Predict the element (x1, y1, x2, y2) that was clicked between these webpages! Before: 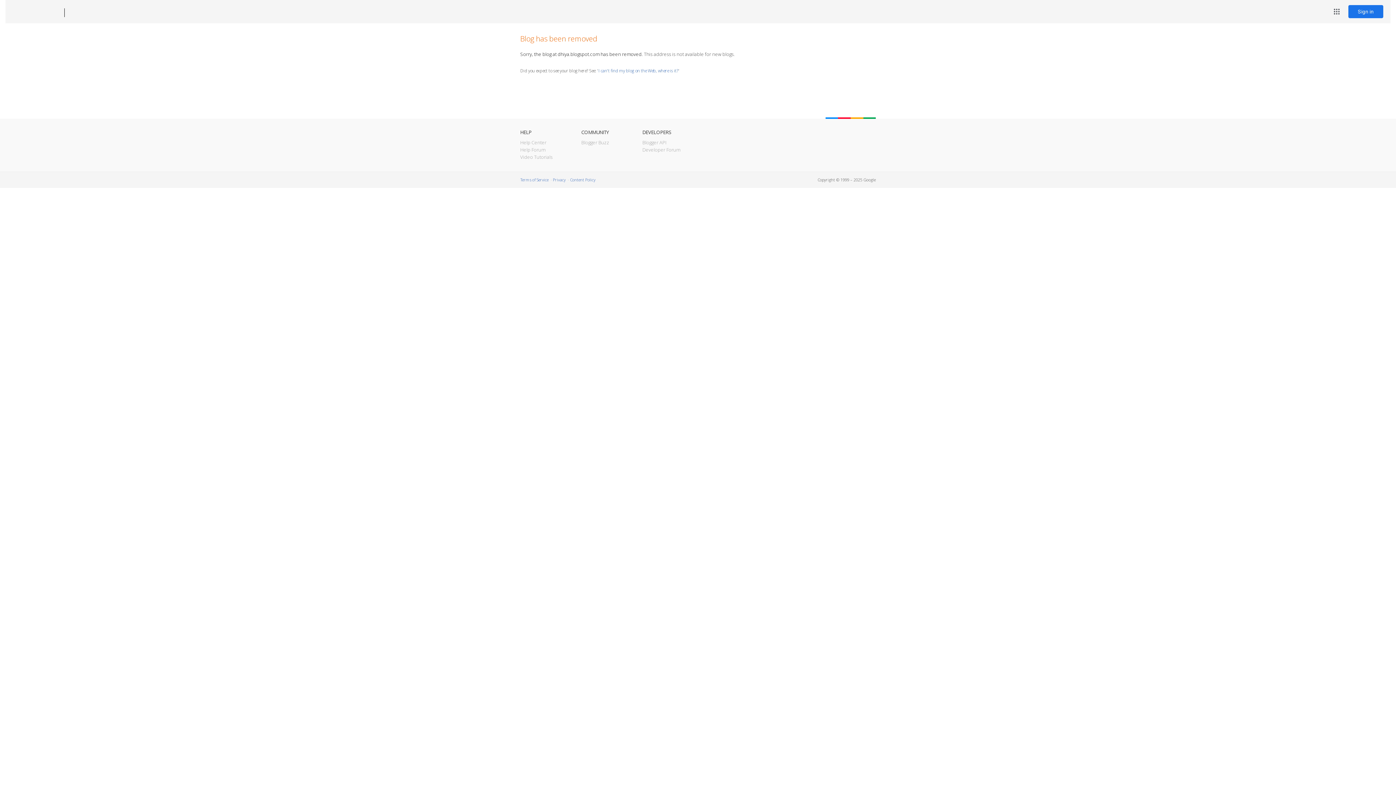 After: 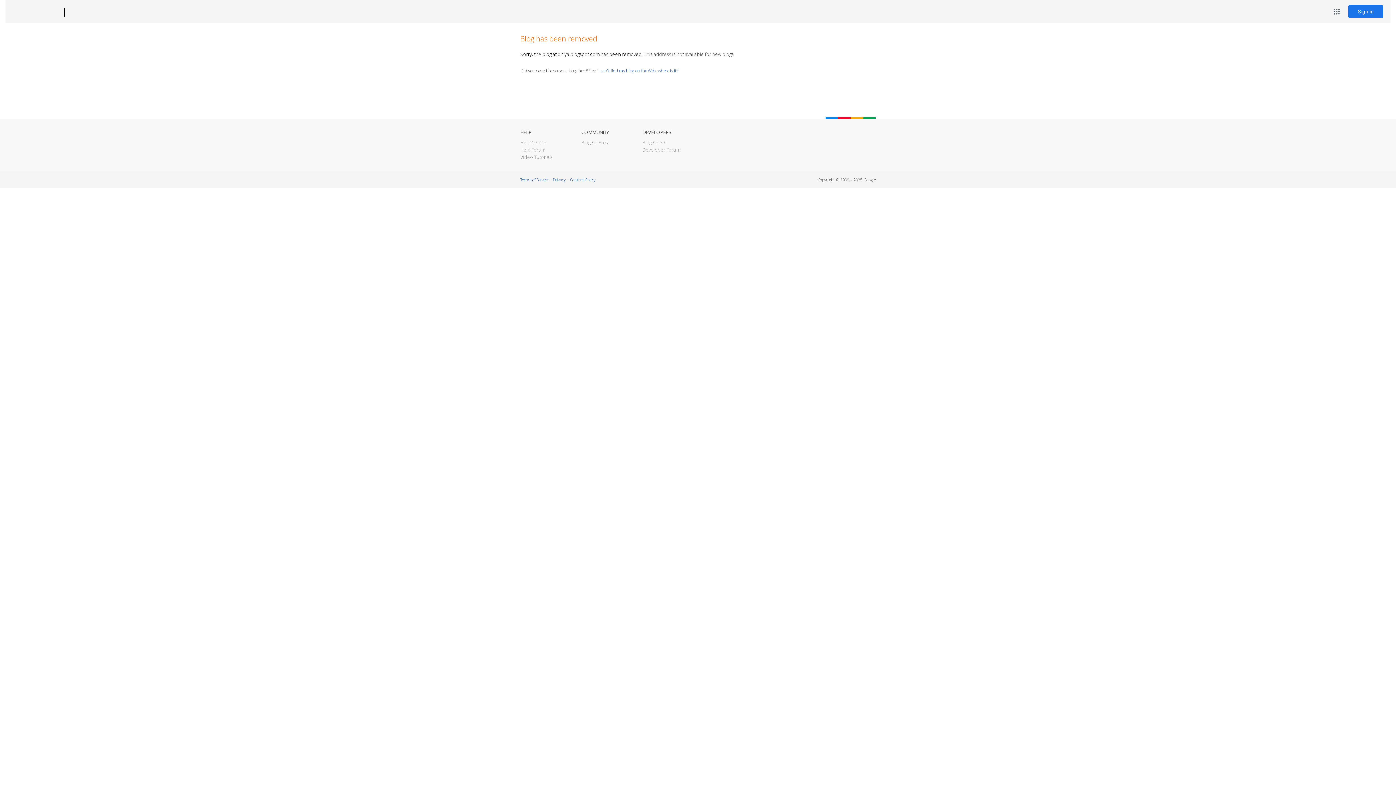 Action: label: Blogger bbox: (12, 7, 53, 17)